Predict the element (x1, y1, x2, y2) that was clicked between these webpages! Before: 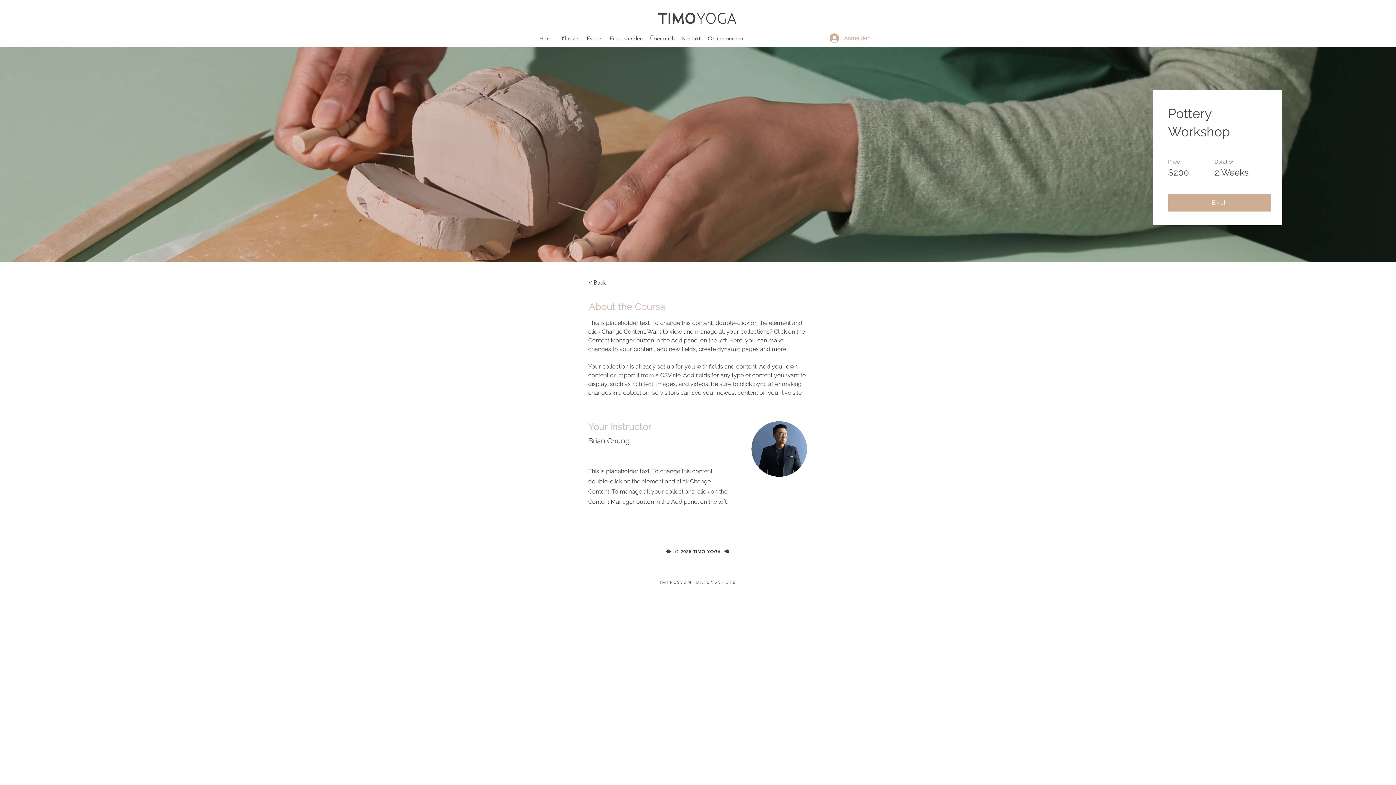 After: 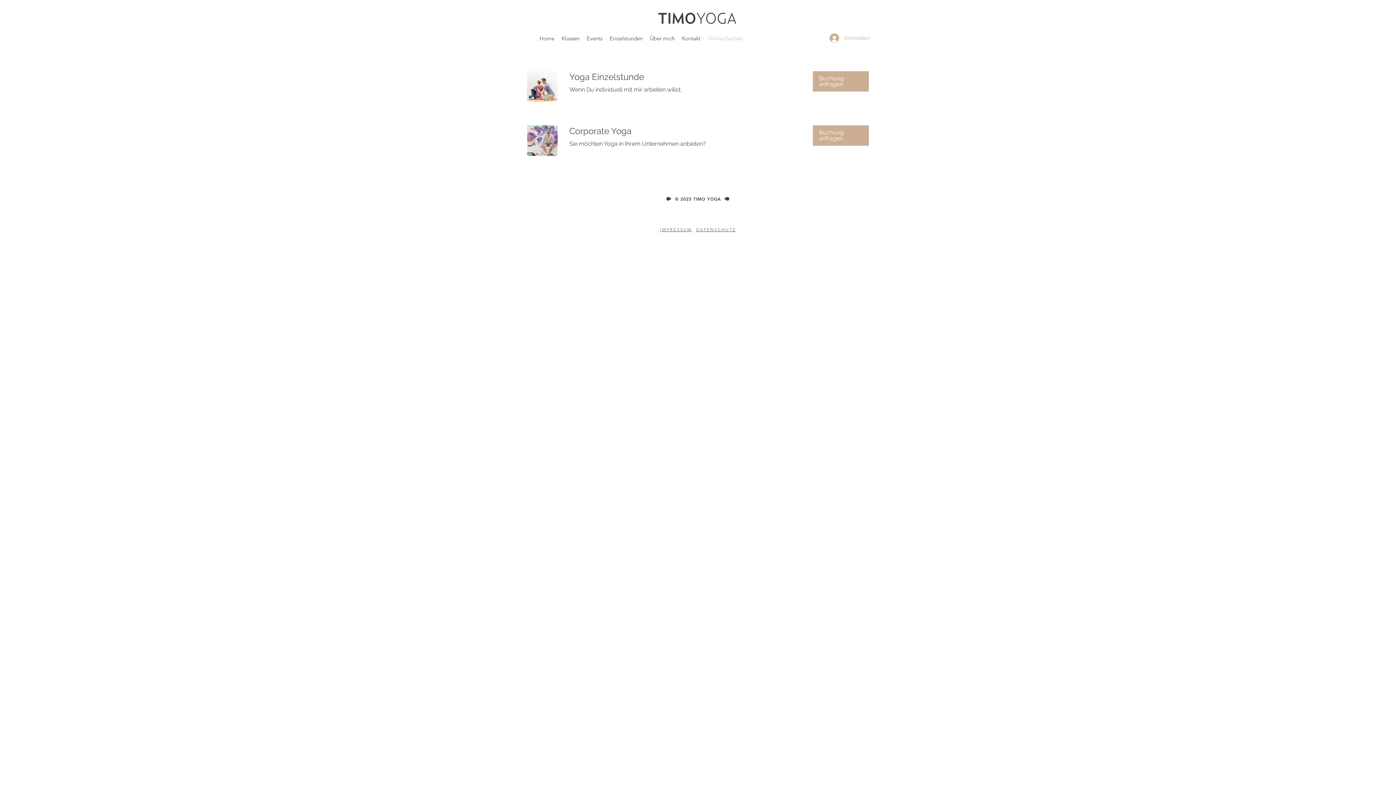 Action: label: Online buchen bbox: (704, 29, 746, 46)